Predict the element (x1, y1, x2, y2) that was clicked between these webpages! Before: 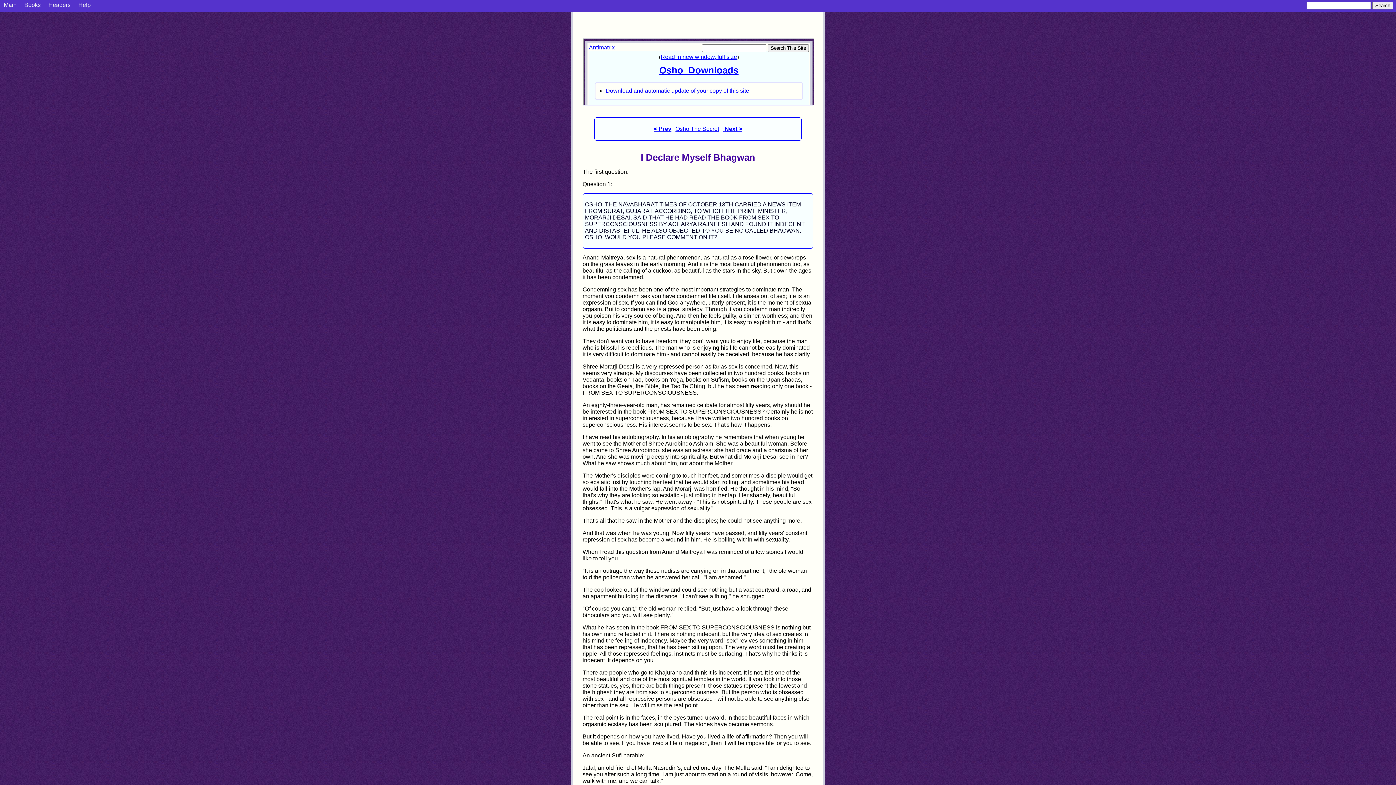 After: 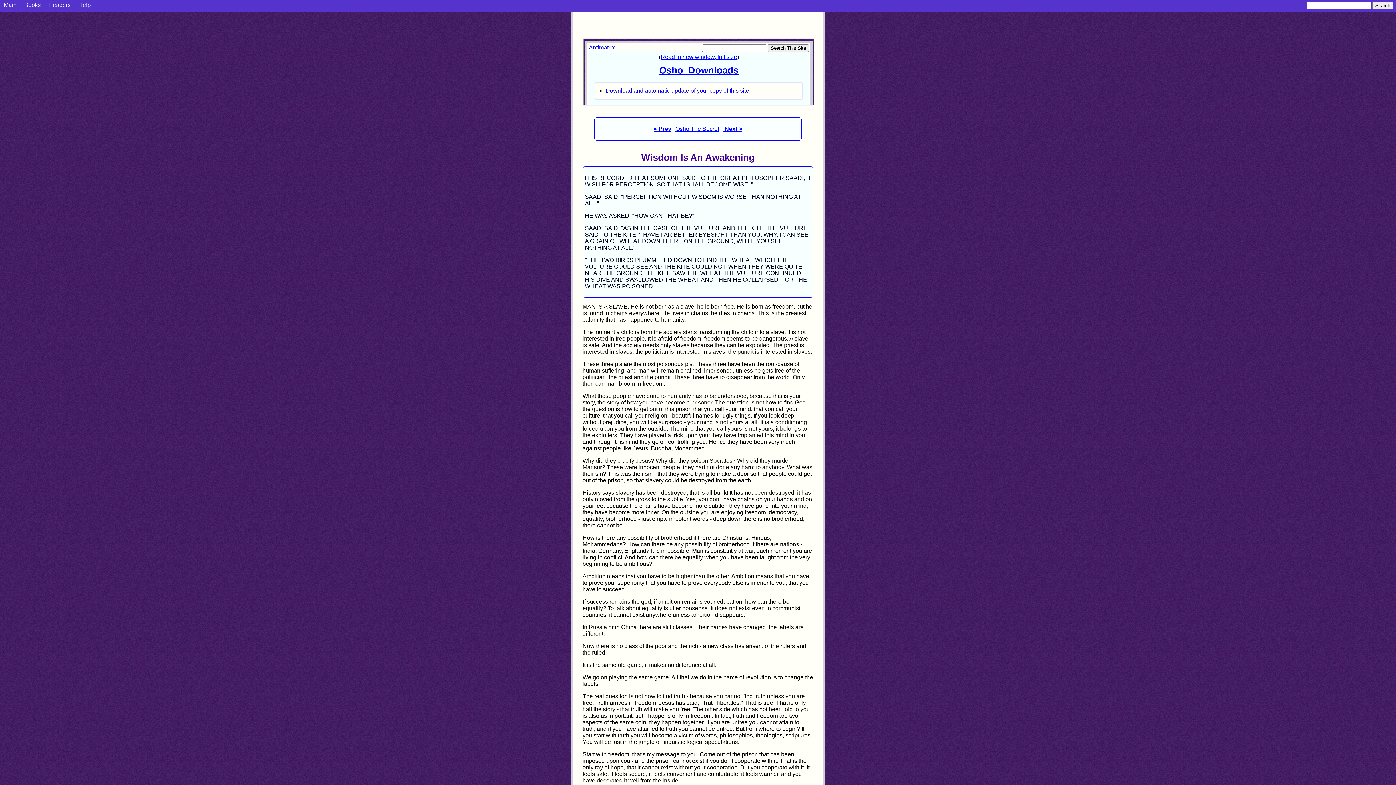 Action: bbox: (654, 125, 671, 131) label: < Prev